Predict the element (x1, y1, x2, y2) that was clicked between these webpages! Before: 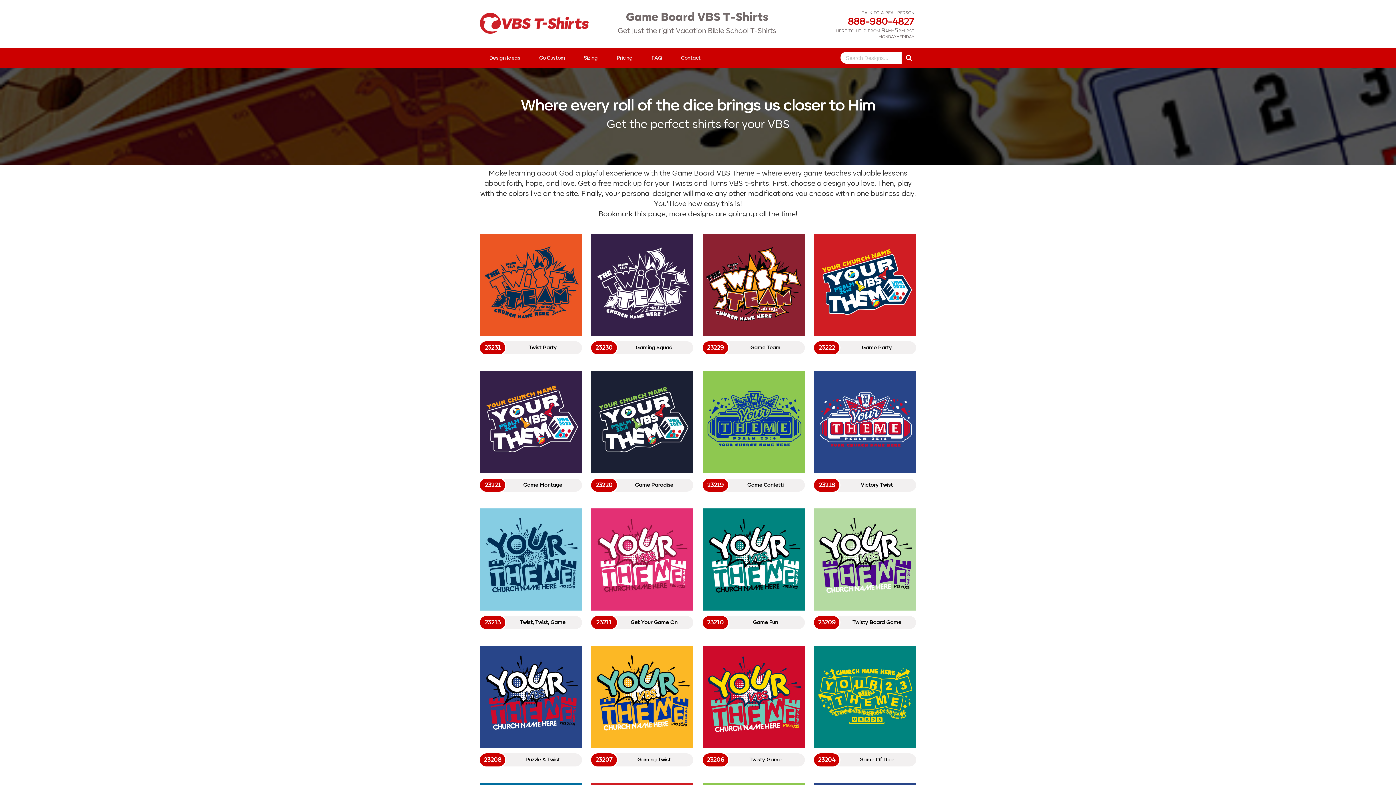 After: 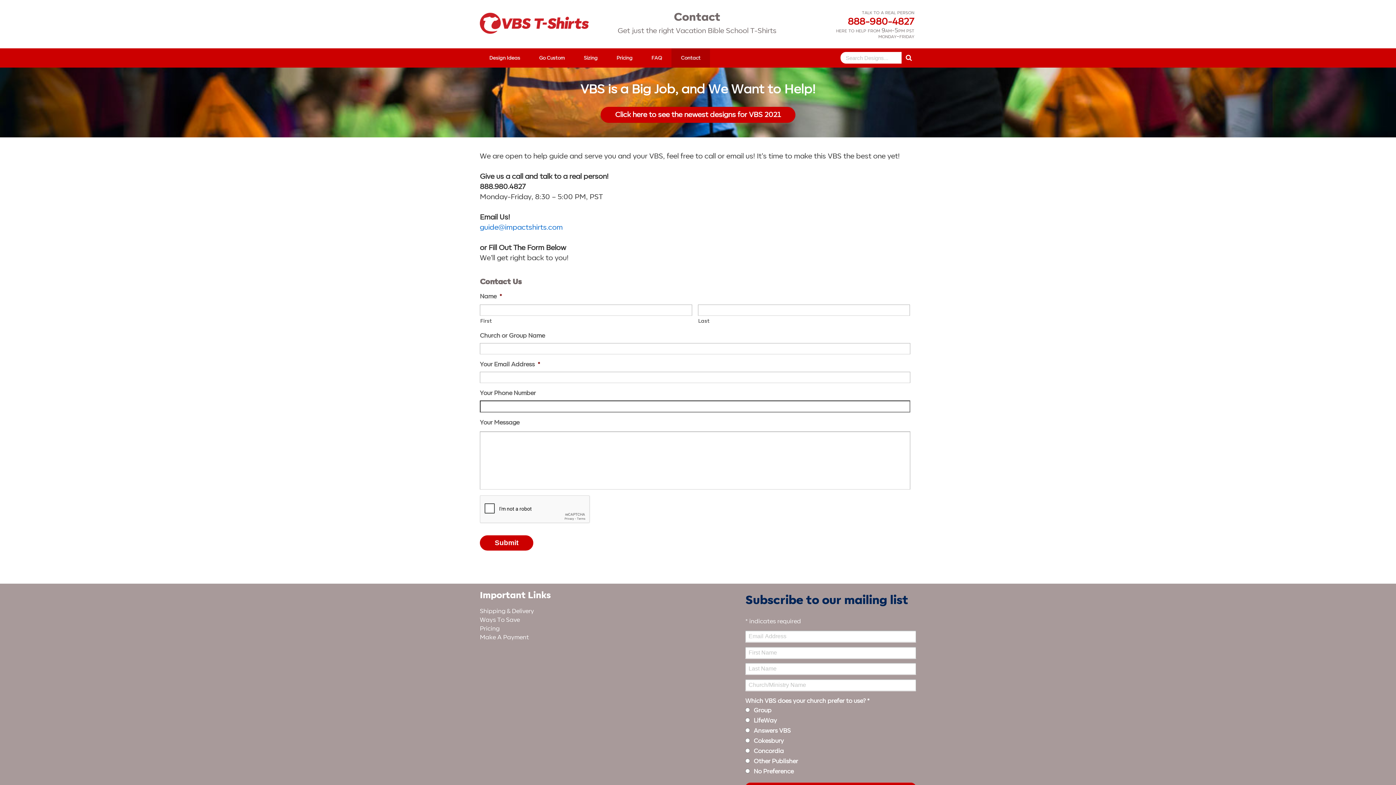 Action: label: Contact bbox: (671, 48, 710, 67)